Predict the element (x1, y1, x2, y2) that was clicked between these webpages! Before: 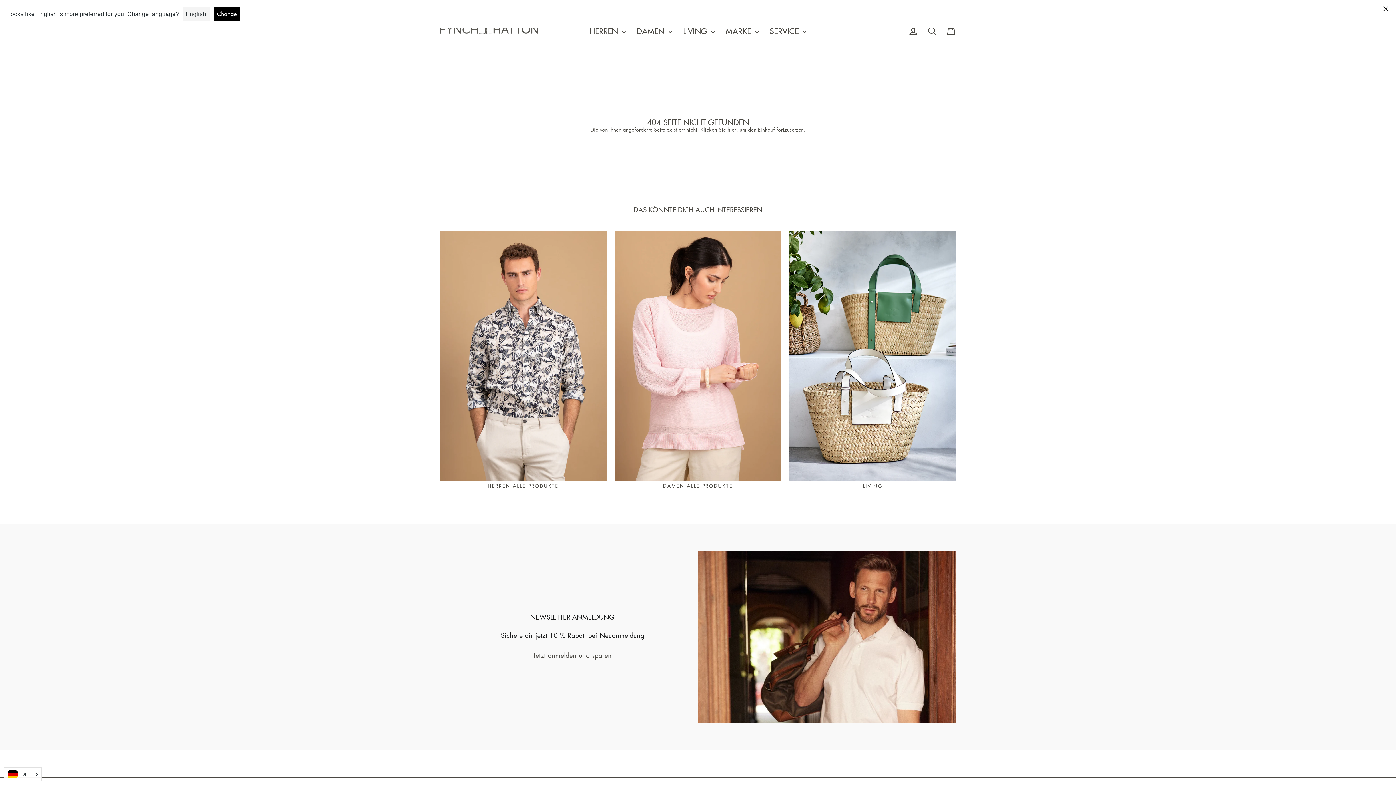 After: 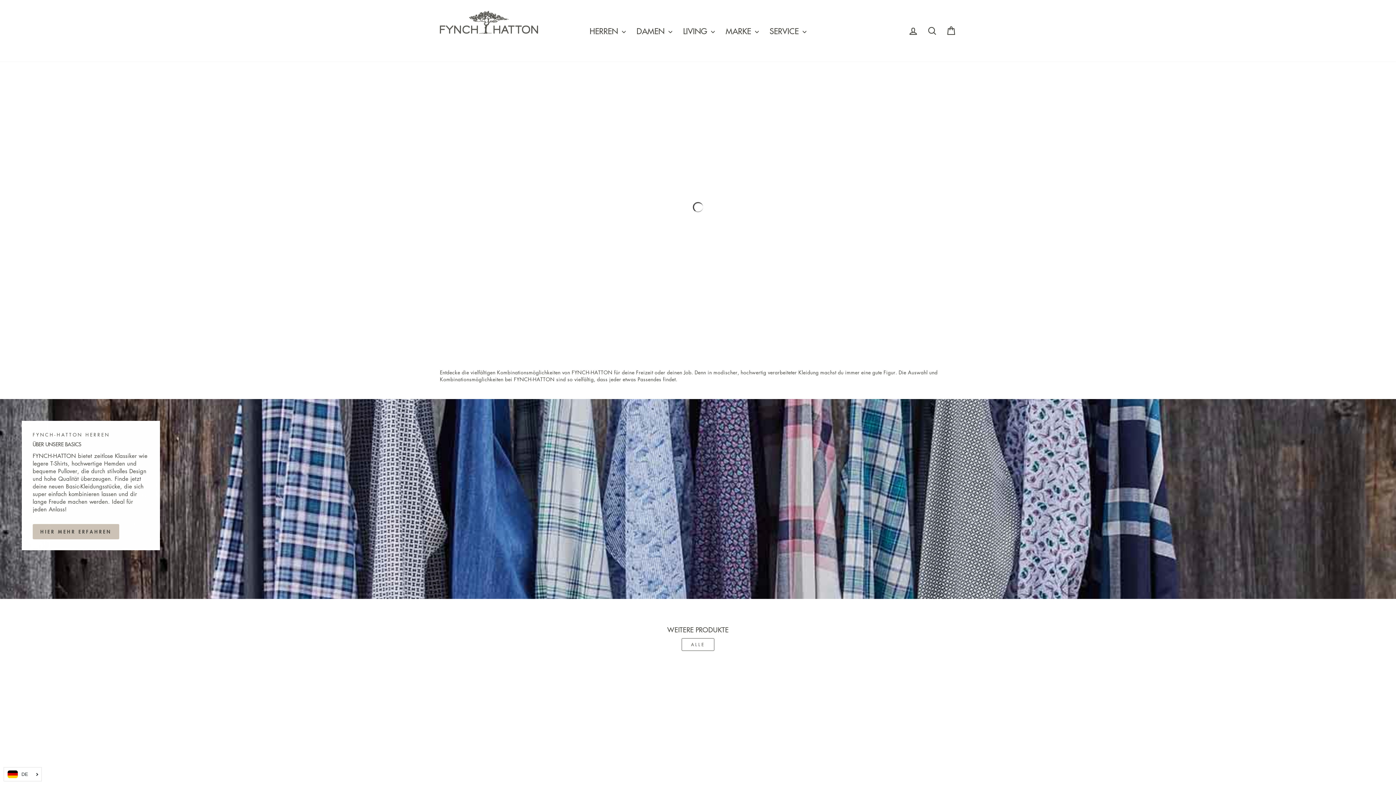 Action: label: HERREN ALLE PRODUKTE bbox: (440, 230, 606, 488)